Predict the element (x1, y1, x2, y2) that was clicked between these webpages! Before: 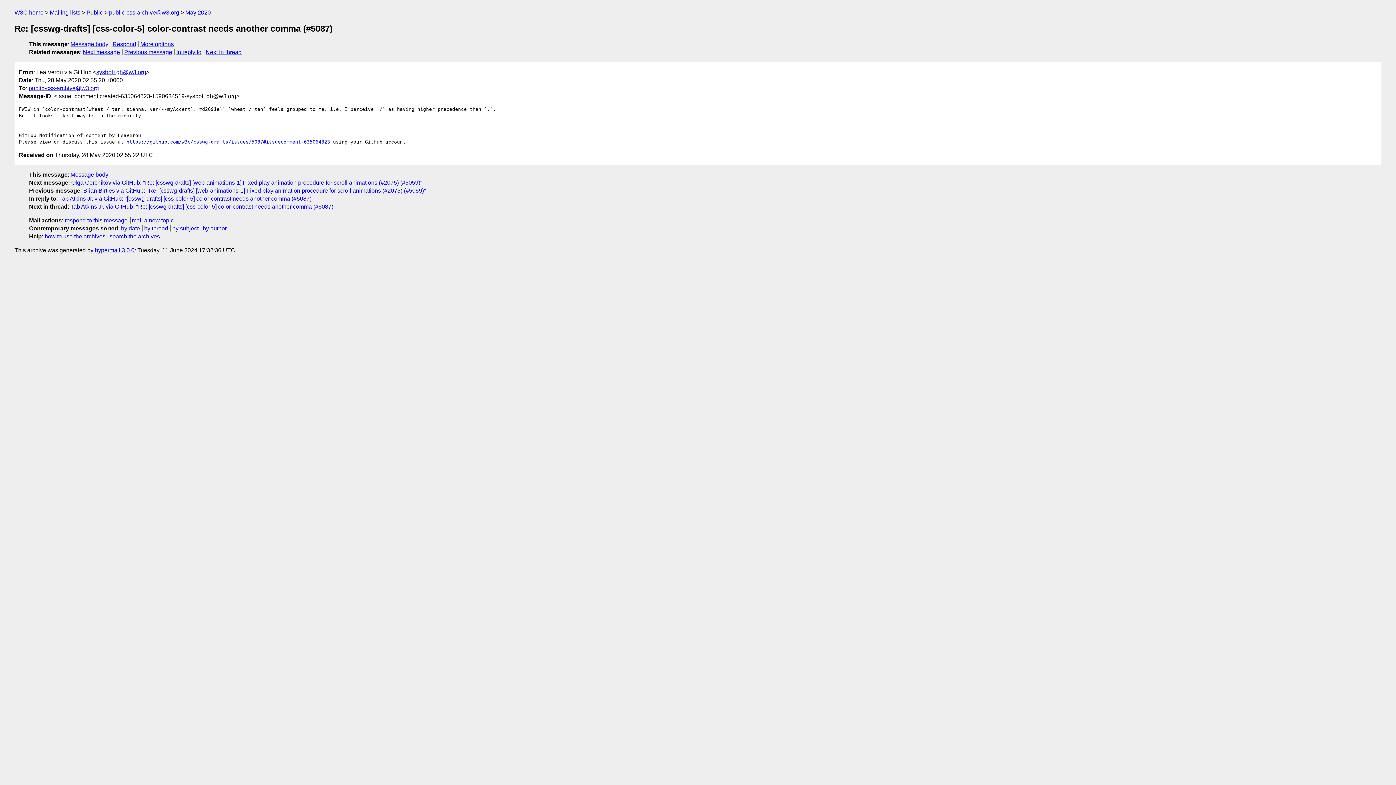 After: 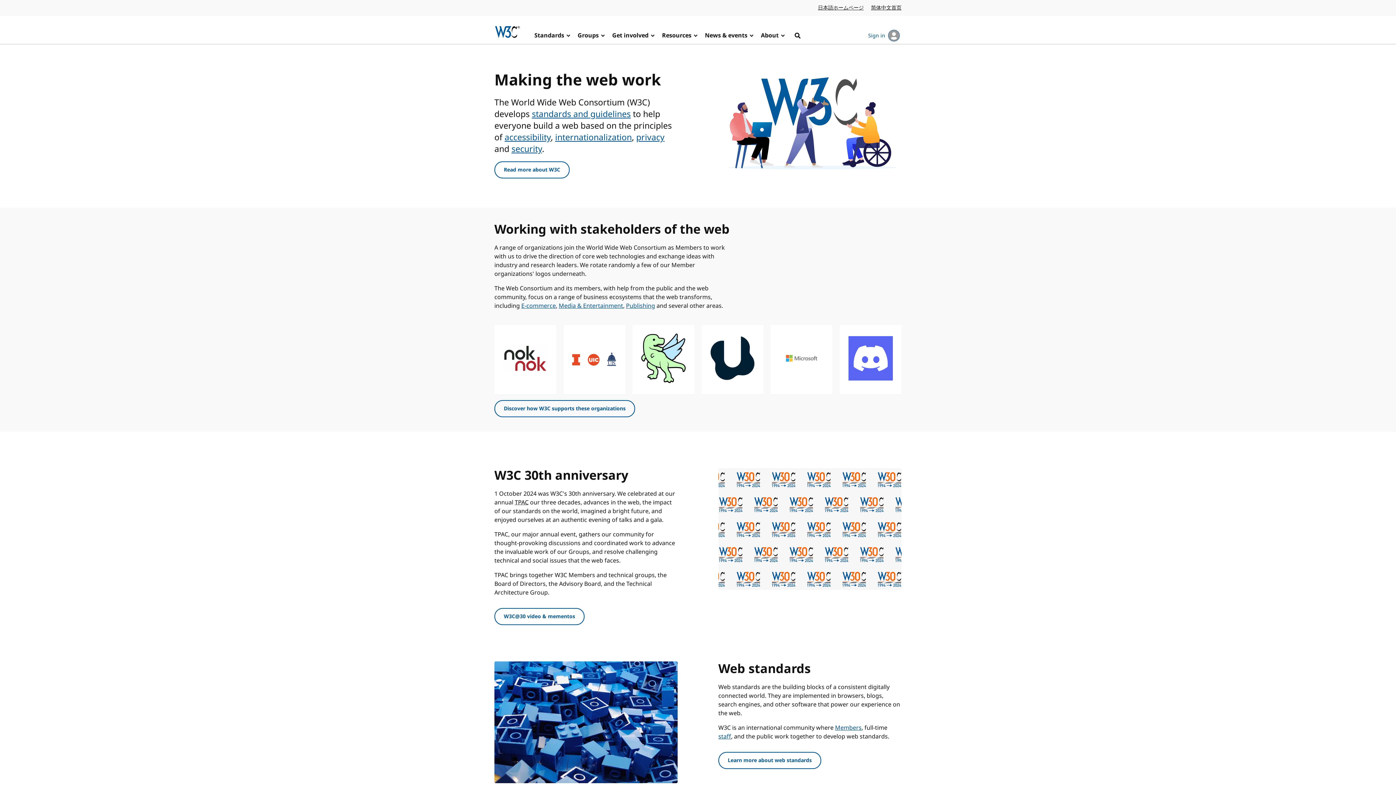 Action: bbox: (14, 9, 43, 15) label: W3C home